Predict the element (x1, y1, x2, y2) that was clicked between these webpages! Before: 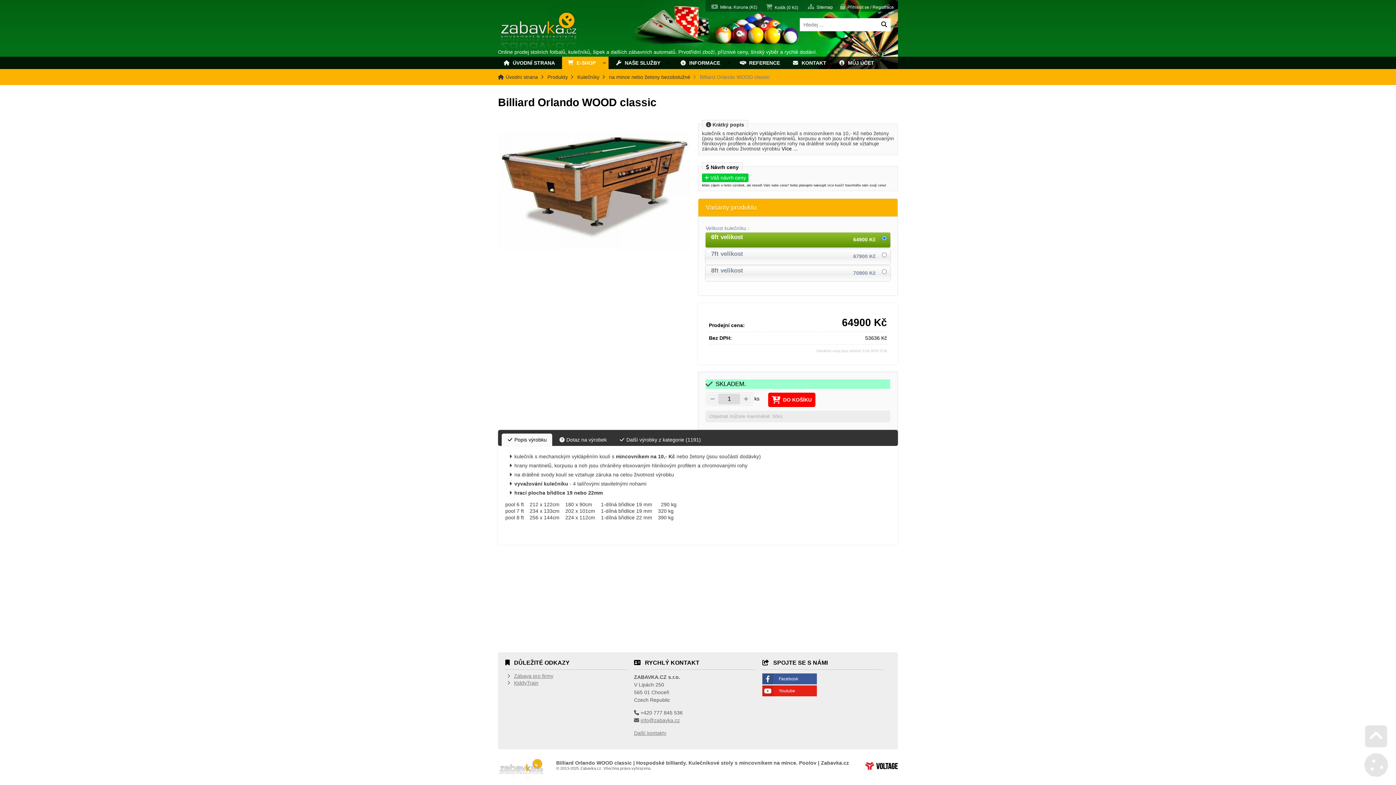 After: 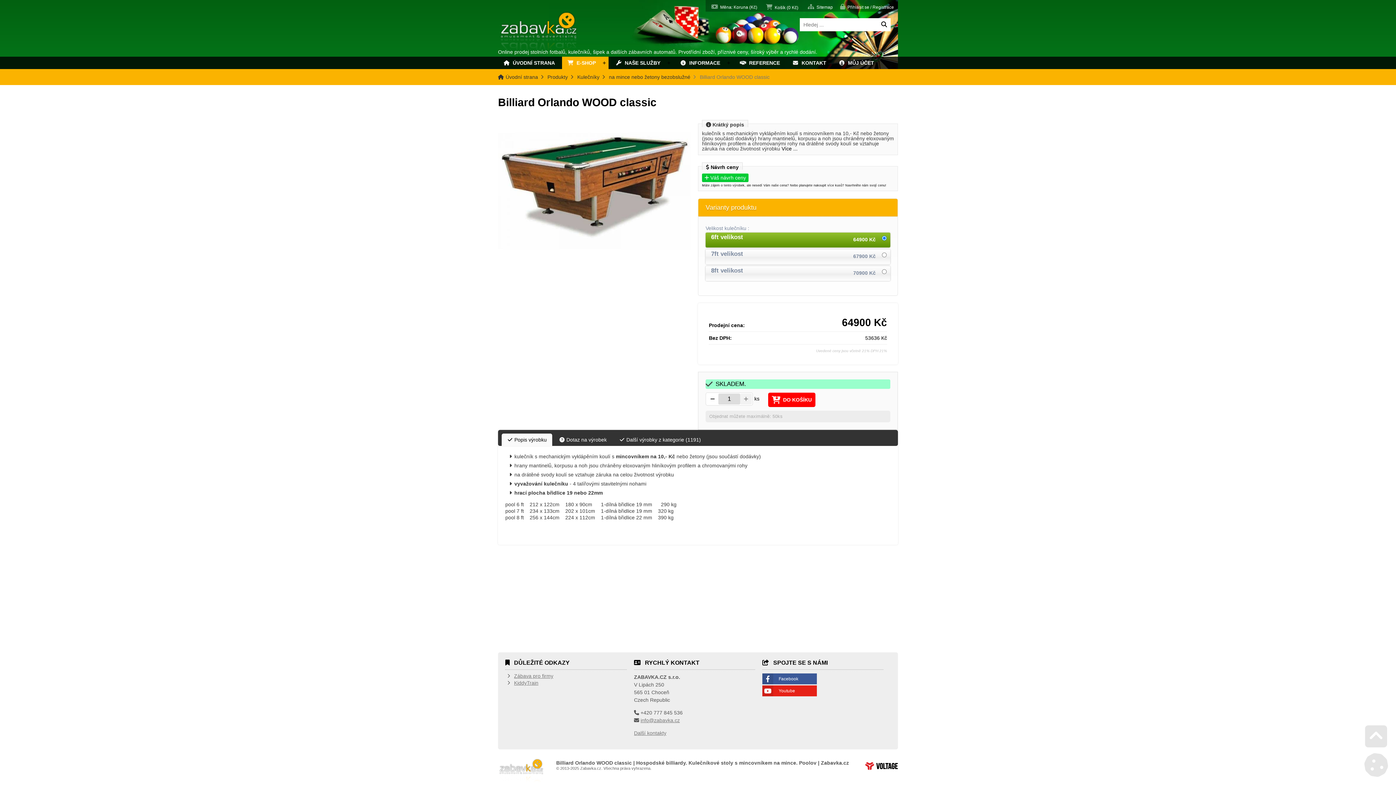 Action: bbox: (706, 393, 718, 404)